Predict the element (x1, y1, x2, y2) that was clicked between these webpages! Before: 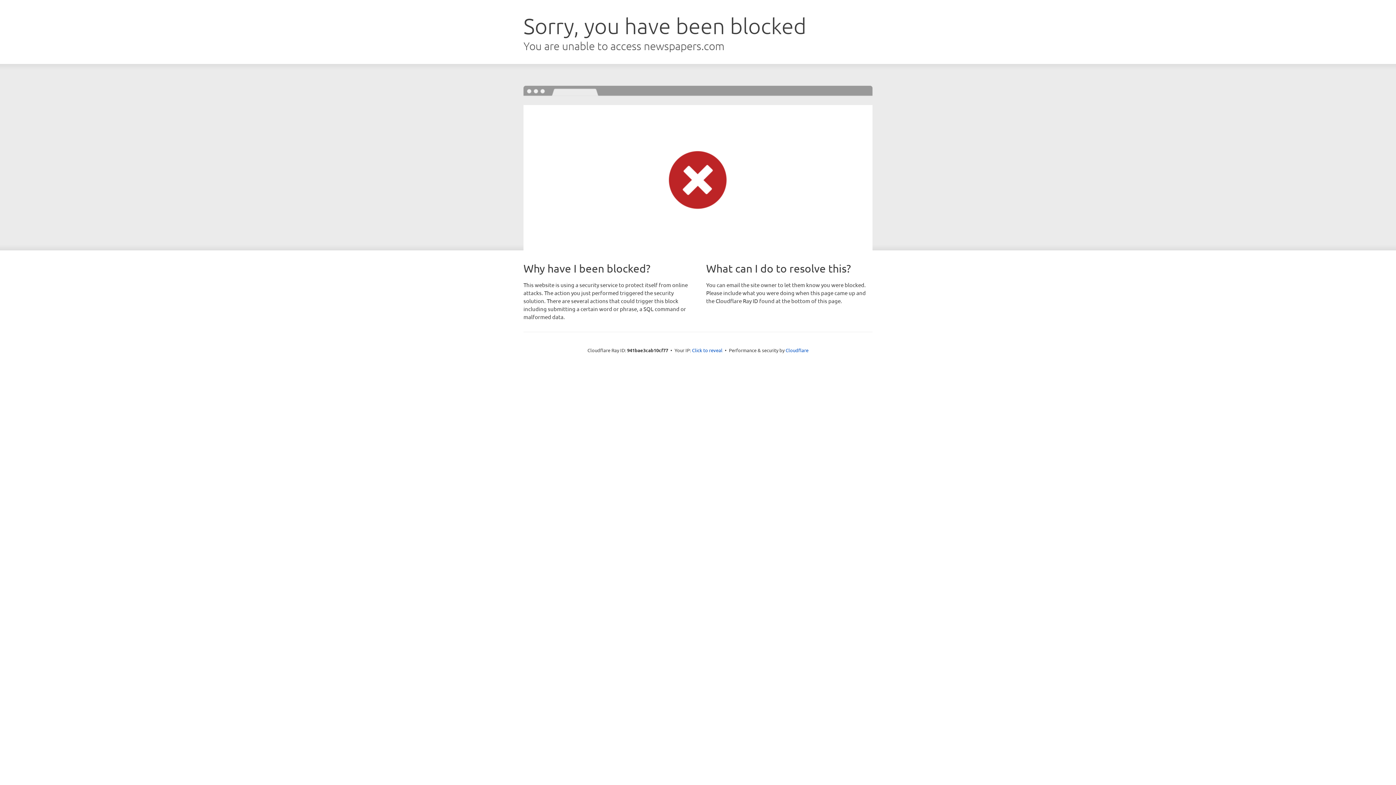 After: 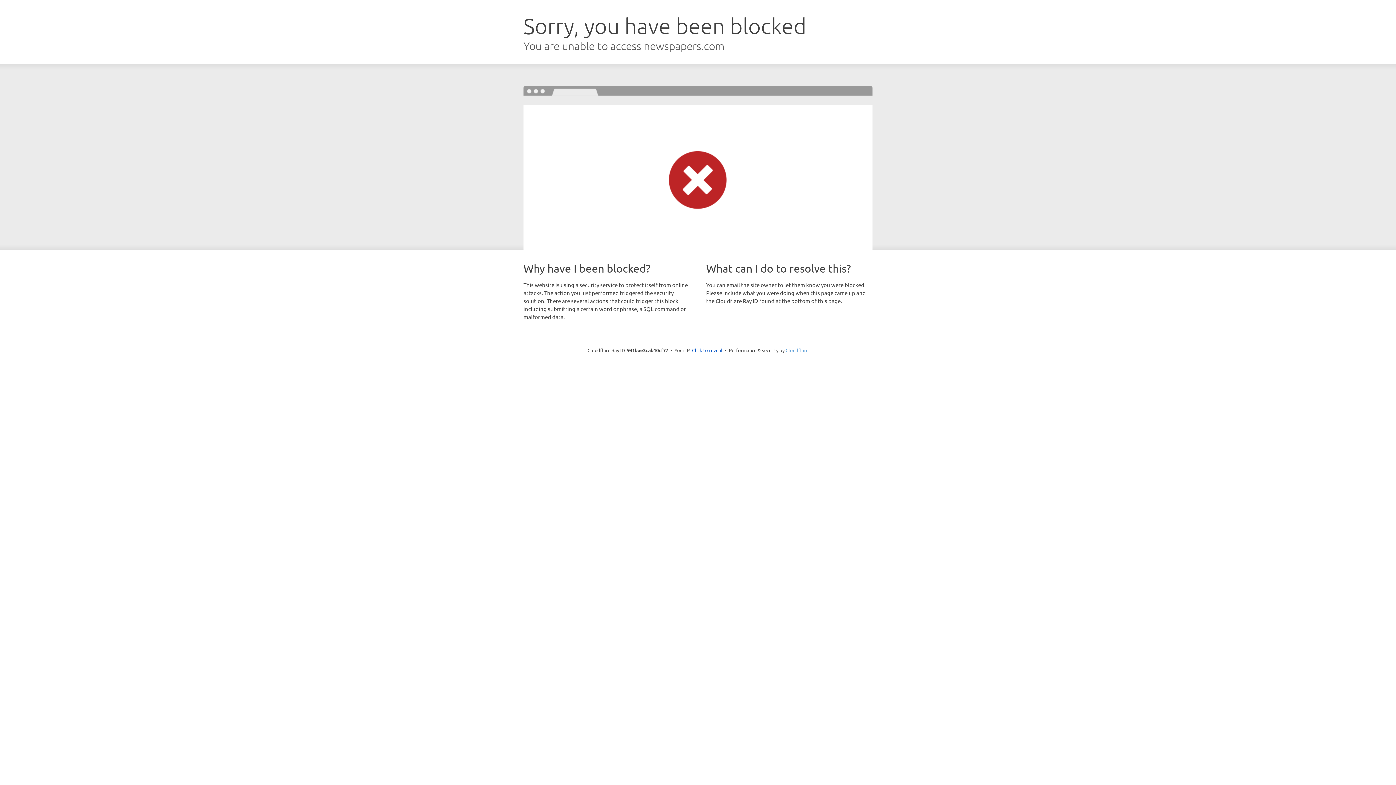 Action: bbox: (785, 347, 808, 353) label: Cloudflare